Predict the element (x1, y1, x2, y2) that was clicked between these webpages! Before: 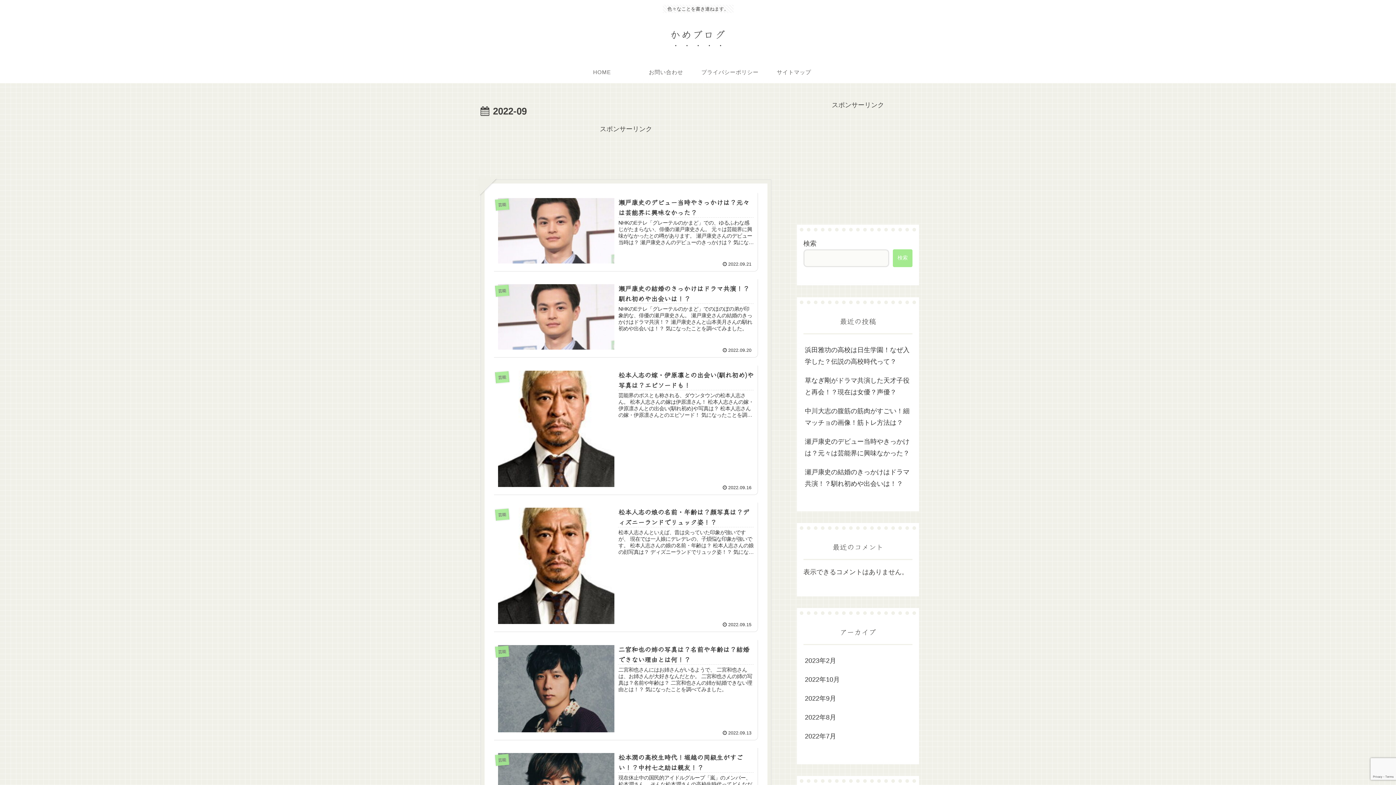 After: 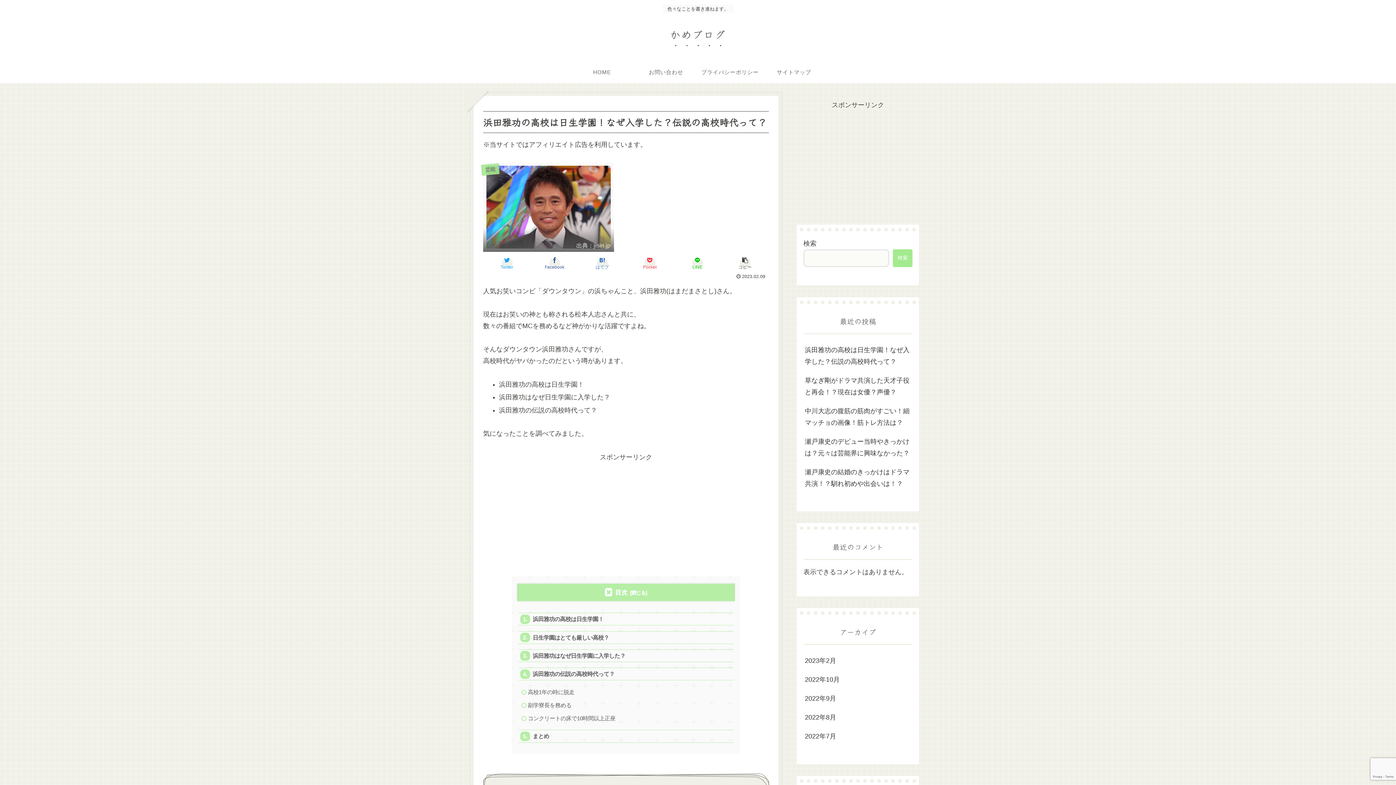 Action: label: 浜田雅功の高校は日生学園！なぜ入学した？伝説の高校時代って？ bbox: (803, 340, 912, 371)